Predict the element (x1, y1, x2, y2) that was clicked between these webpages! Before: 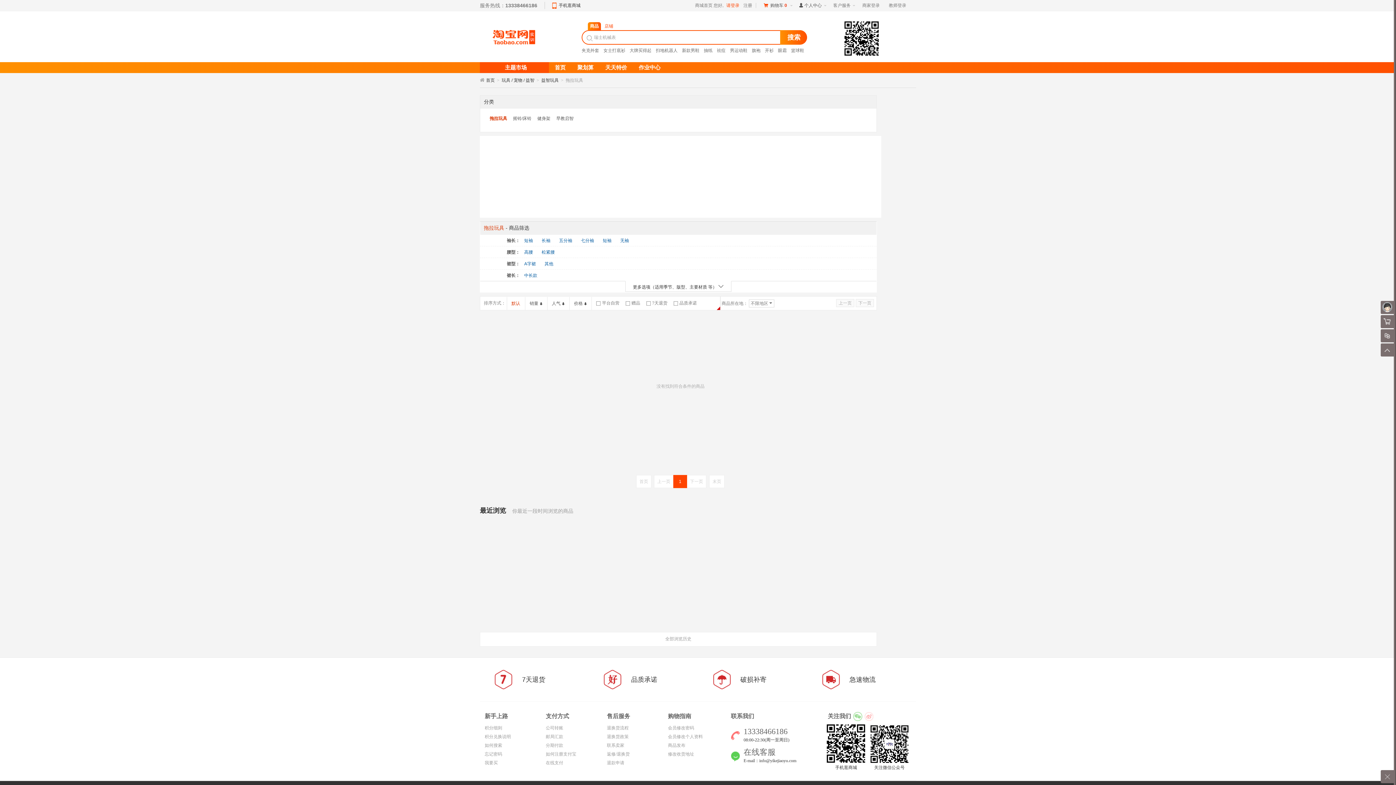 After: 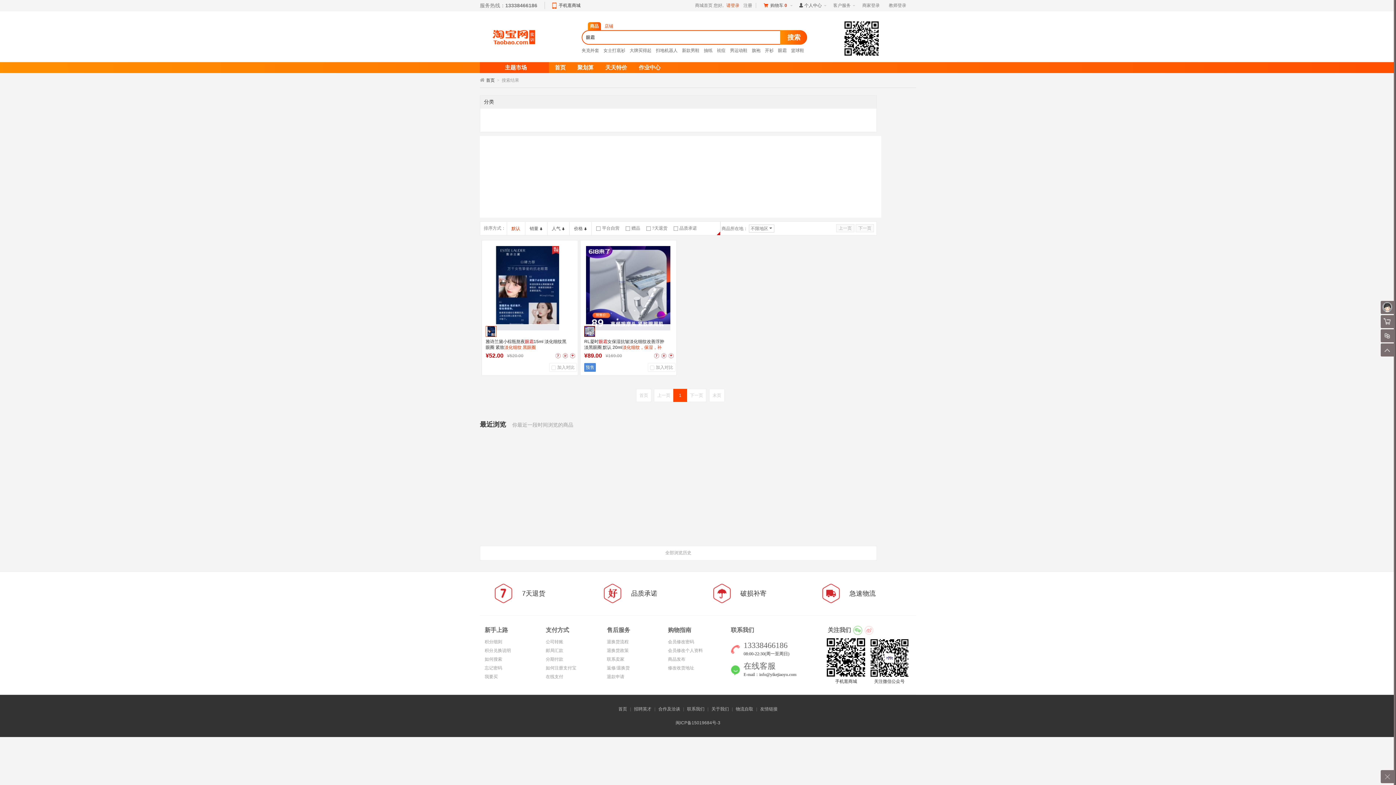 Action: bbox: (778, 48, 786, 53) label: 眼霜